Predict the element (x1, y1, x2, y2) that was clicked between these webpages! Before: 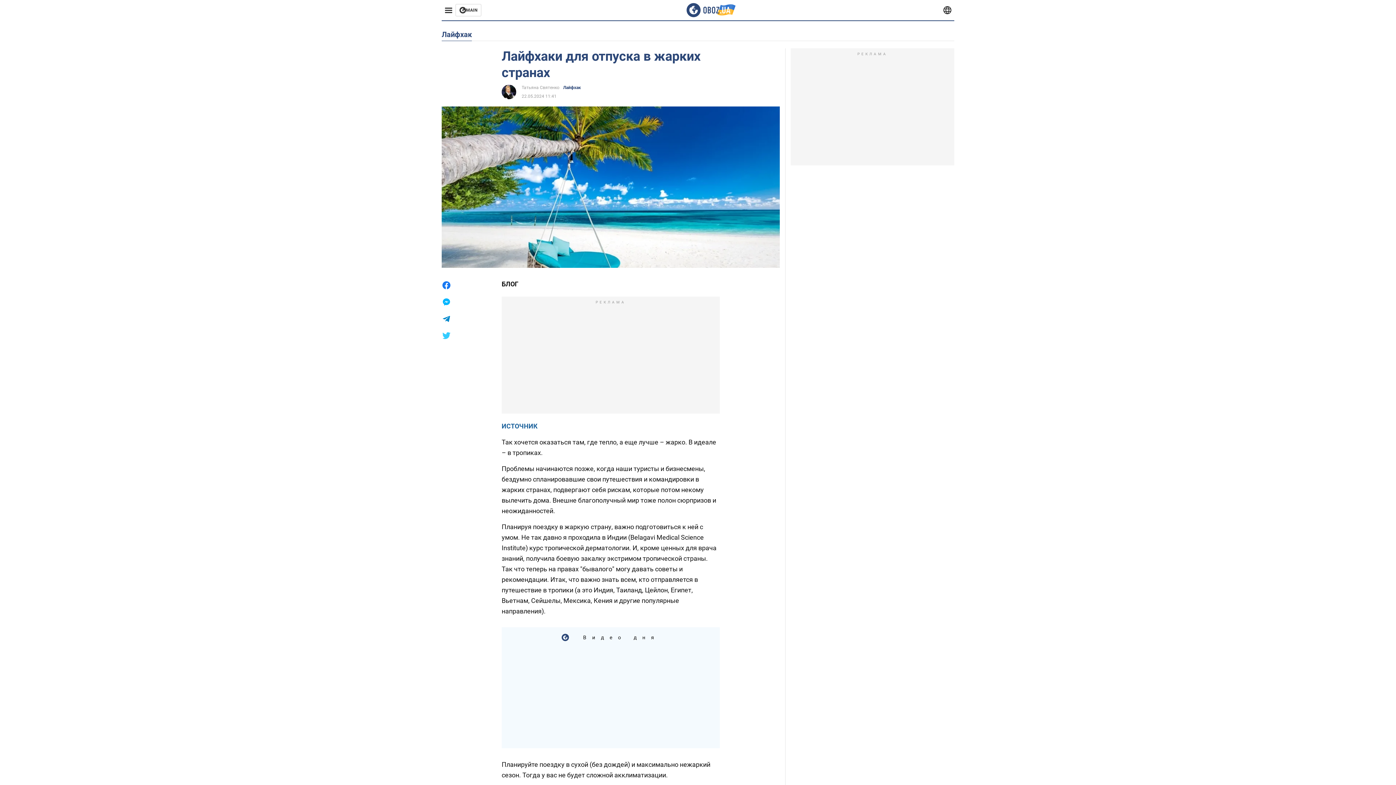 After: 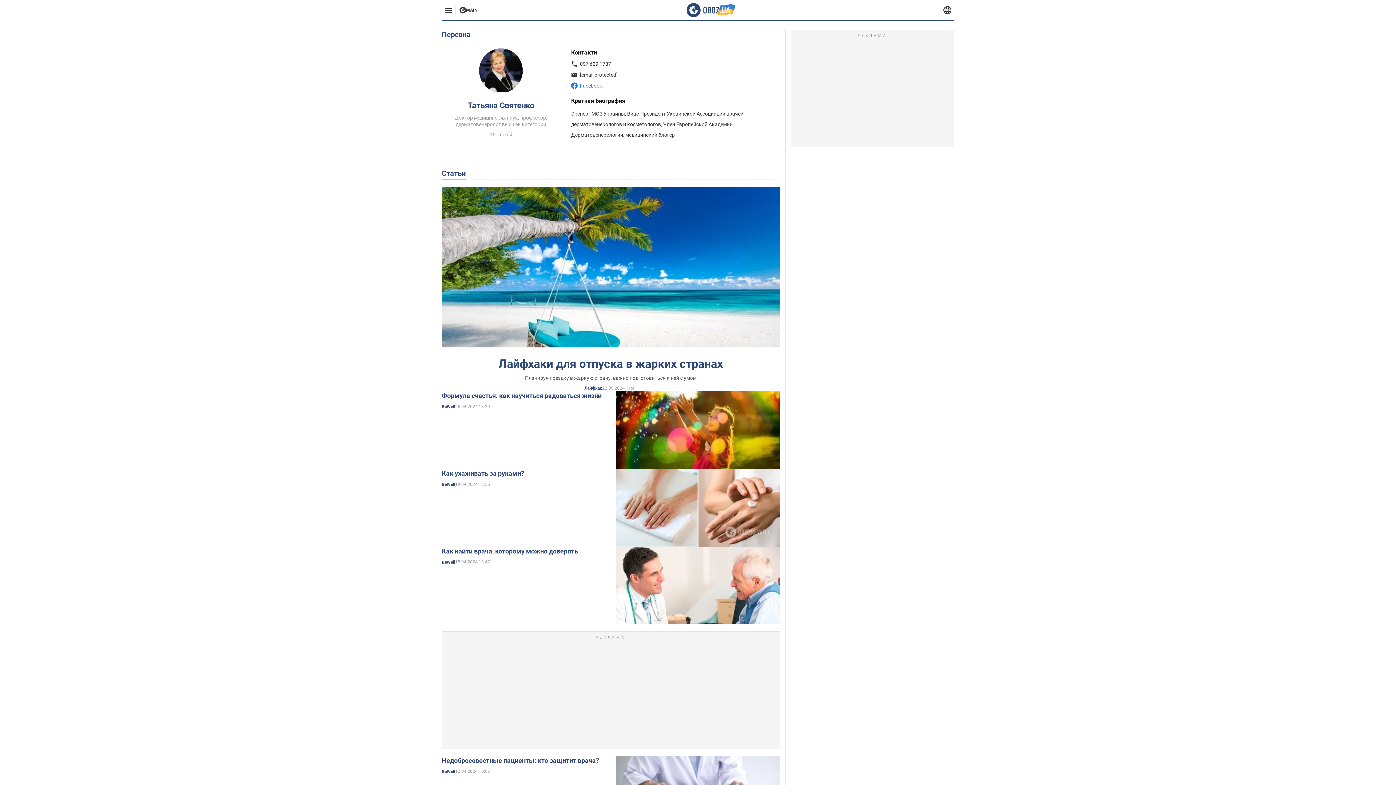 Action: bbox: (521, 84, 559, 90) label: Татьяна Святенко